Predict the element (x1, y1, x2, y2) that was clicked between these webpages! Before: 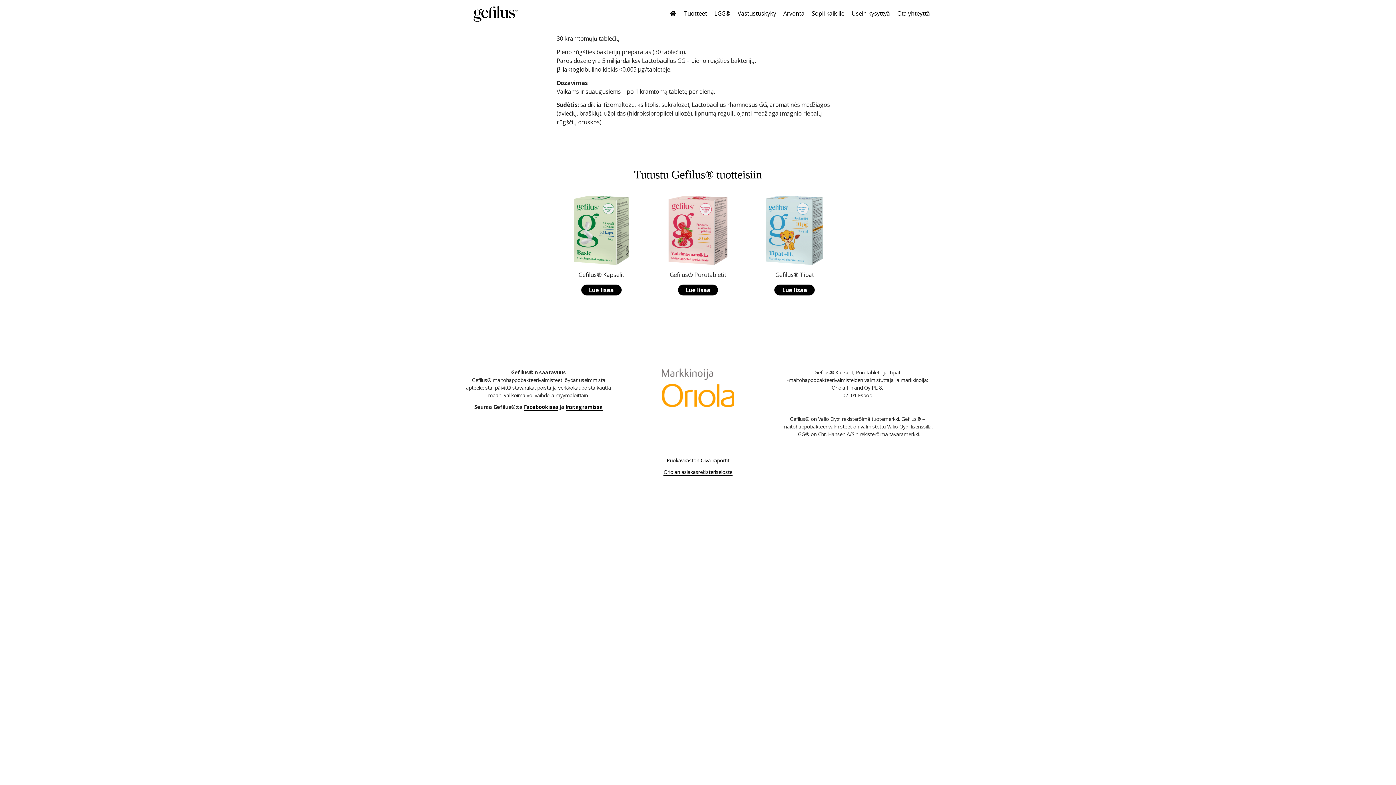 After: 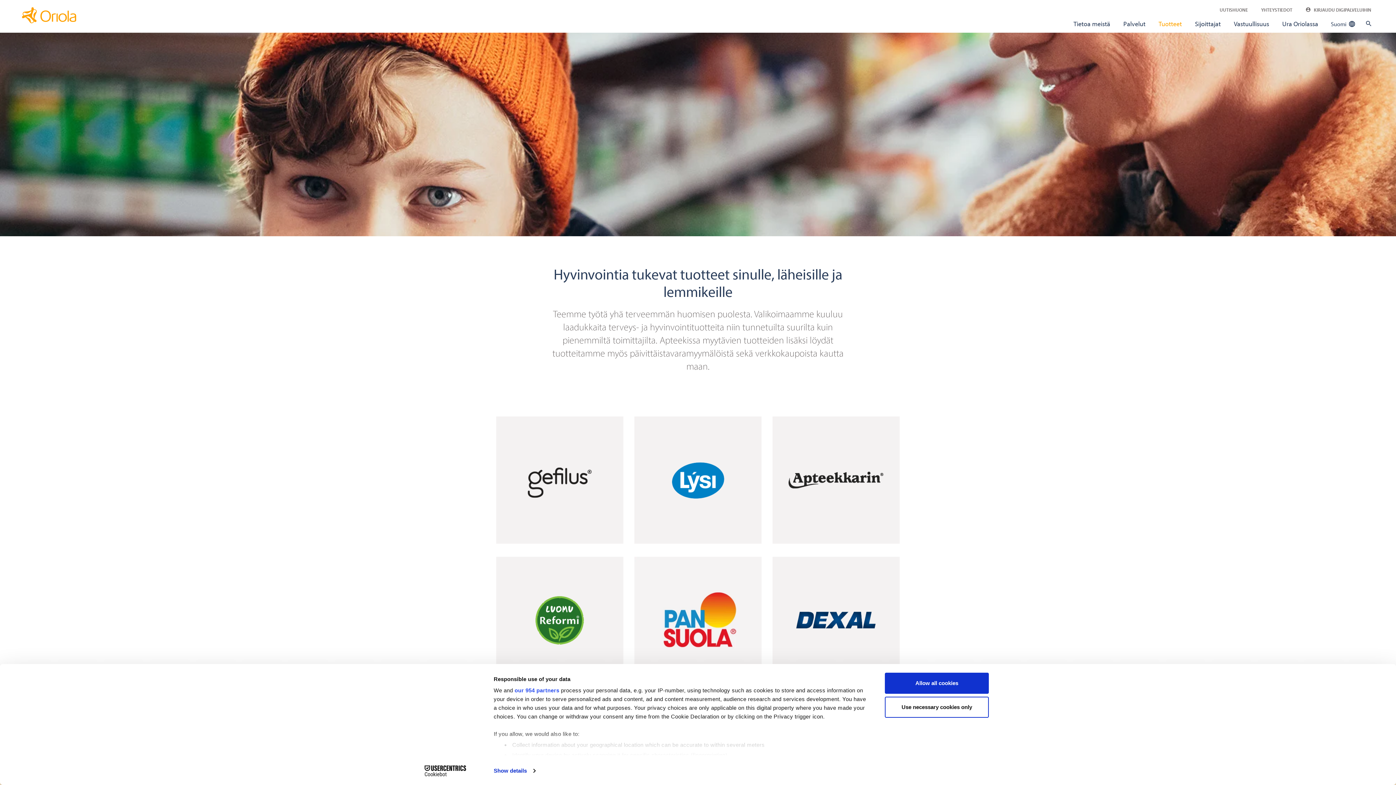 Action: bbox: (622, 368, 774, 407)